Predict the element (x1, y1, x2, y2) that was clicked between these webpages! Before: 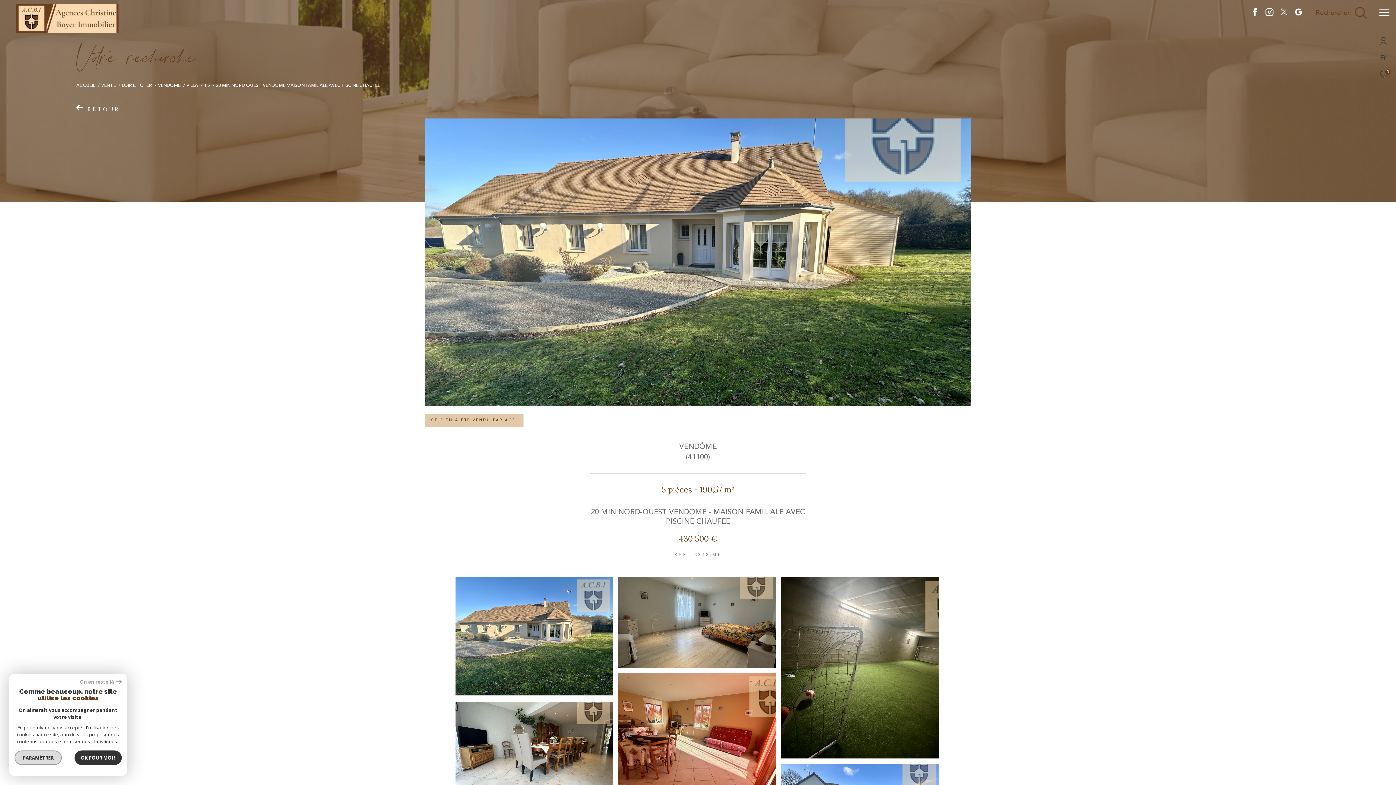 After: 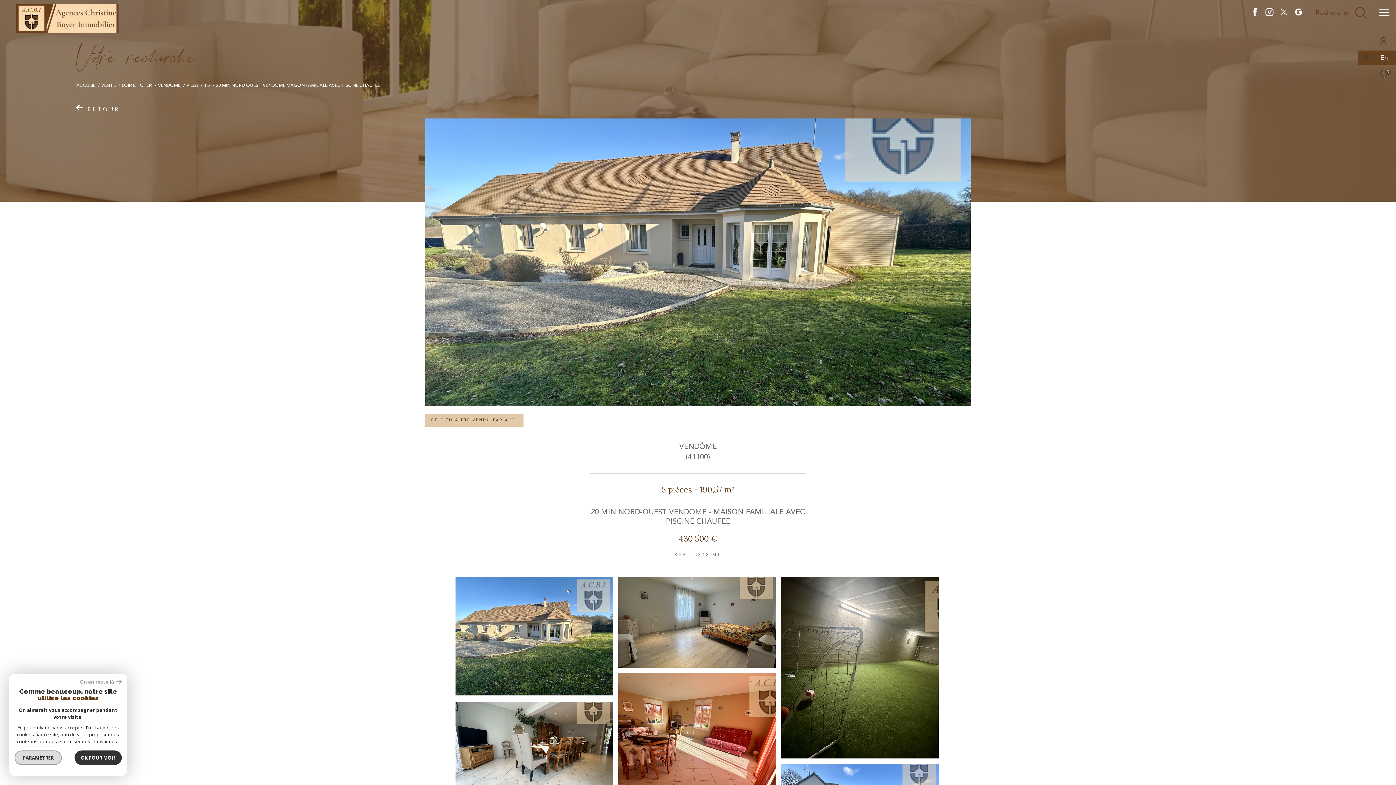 Action: bbox: (1380, 53, 1386, 62) label: Fr